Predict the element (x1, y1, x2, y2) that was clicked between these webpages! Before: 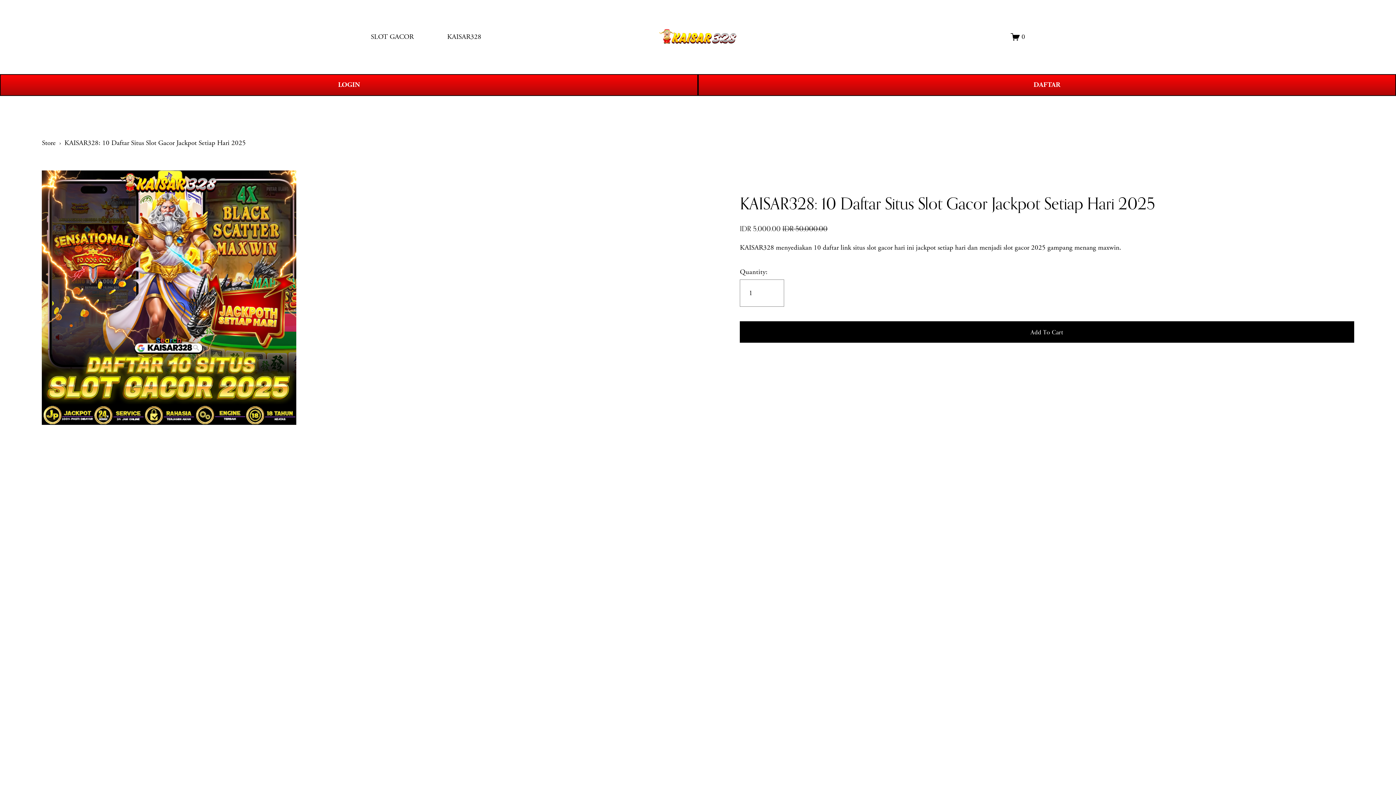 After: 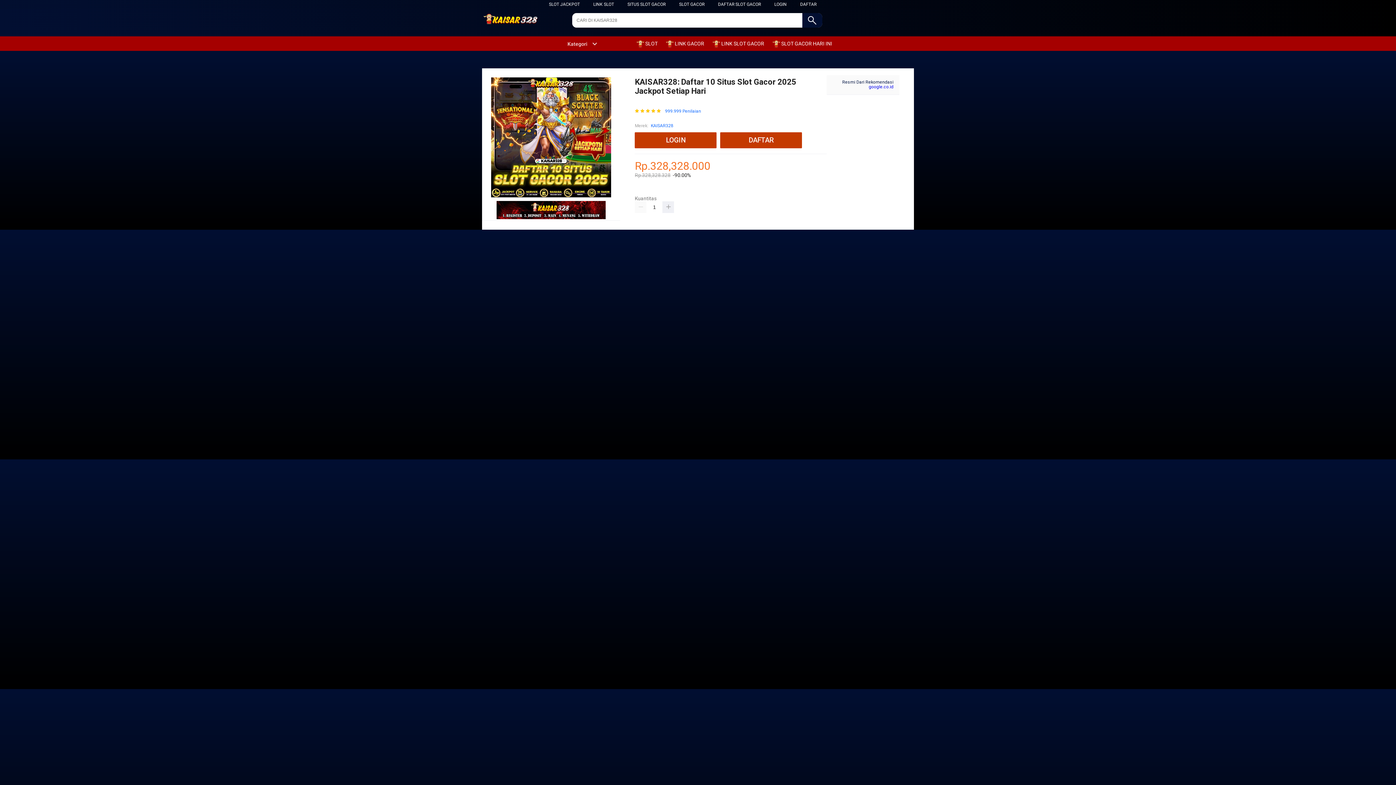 Action: bbox: (657, 27, 740, 46)